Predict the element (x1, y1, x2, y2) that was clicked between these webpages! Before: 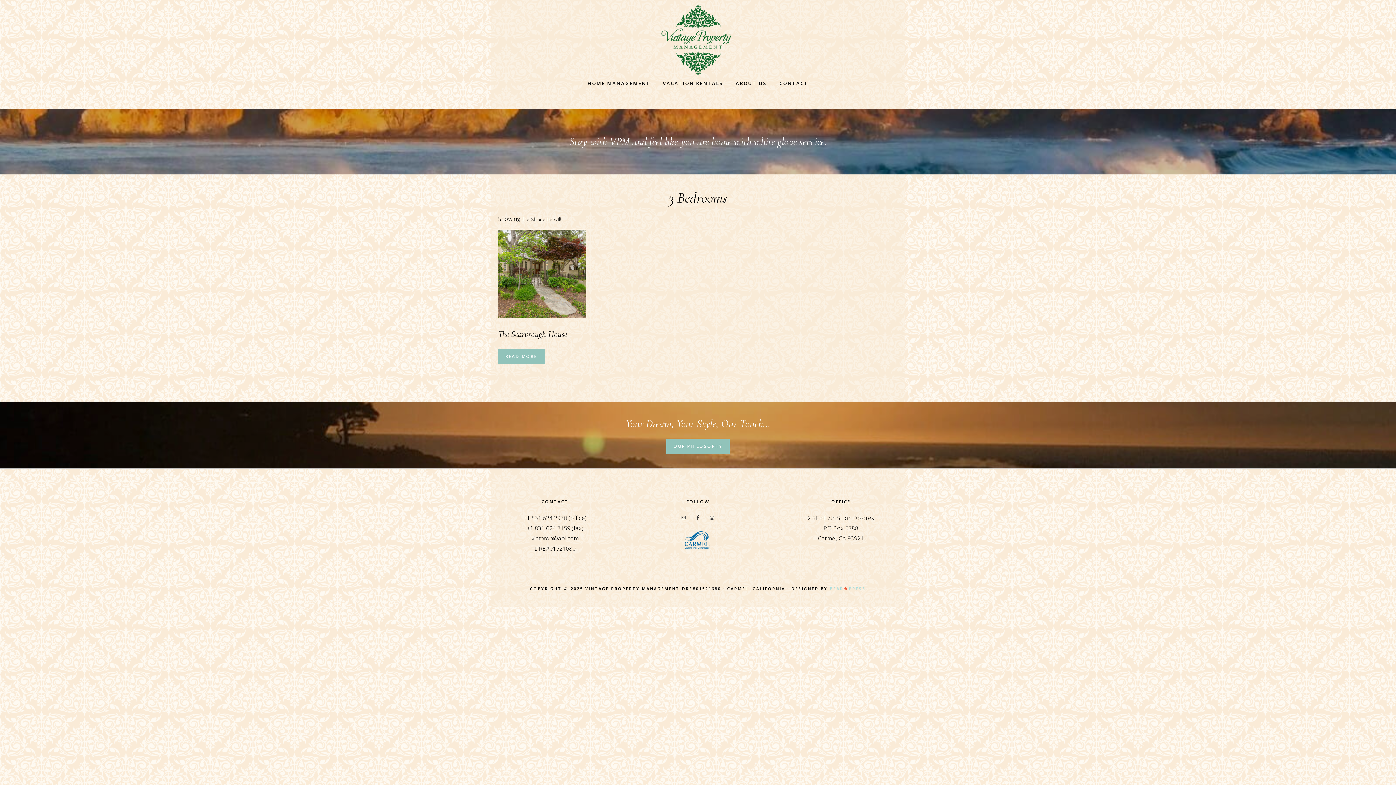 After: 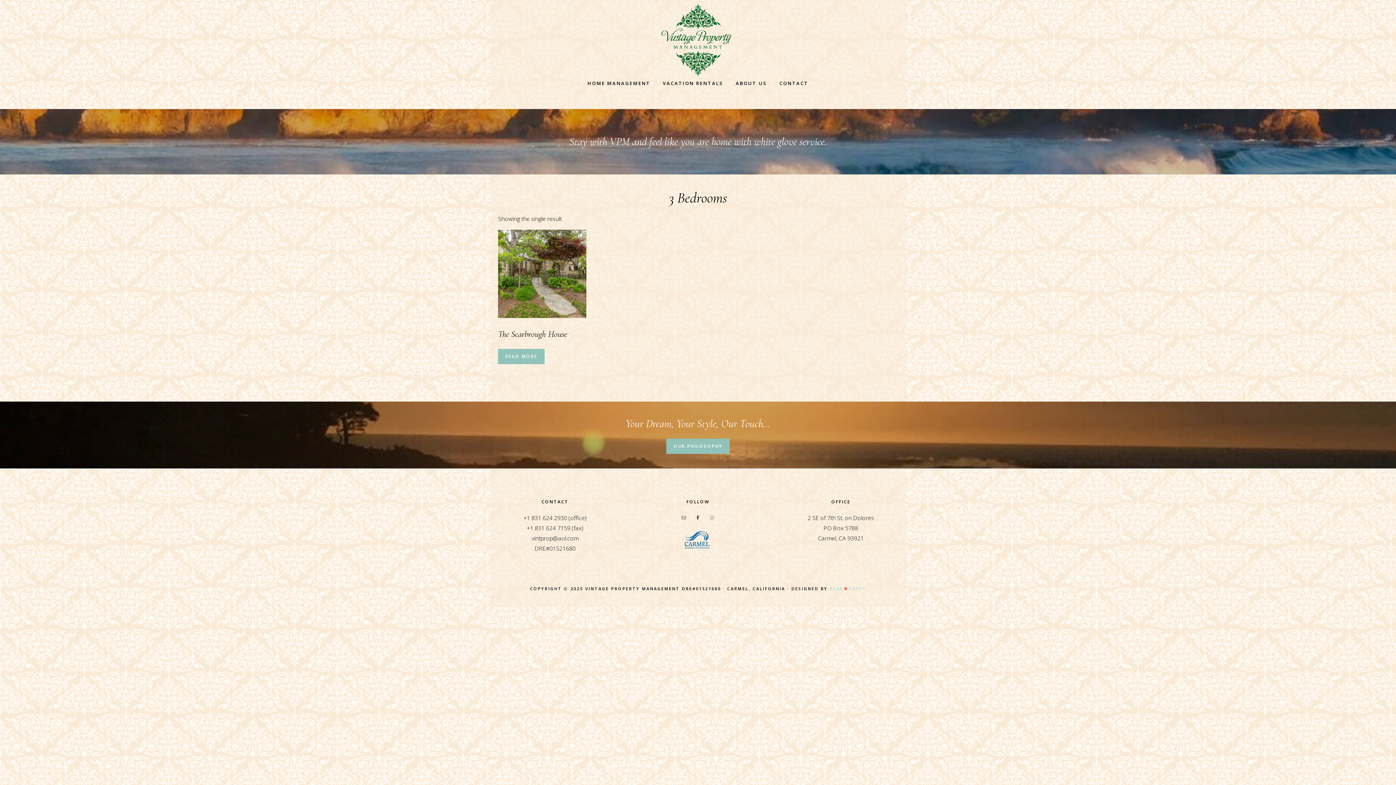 Action: bbox: (707, 513, 717, 522)